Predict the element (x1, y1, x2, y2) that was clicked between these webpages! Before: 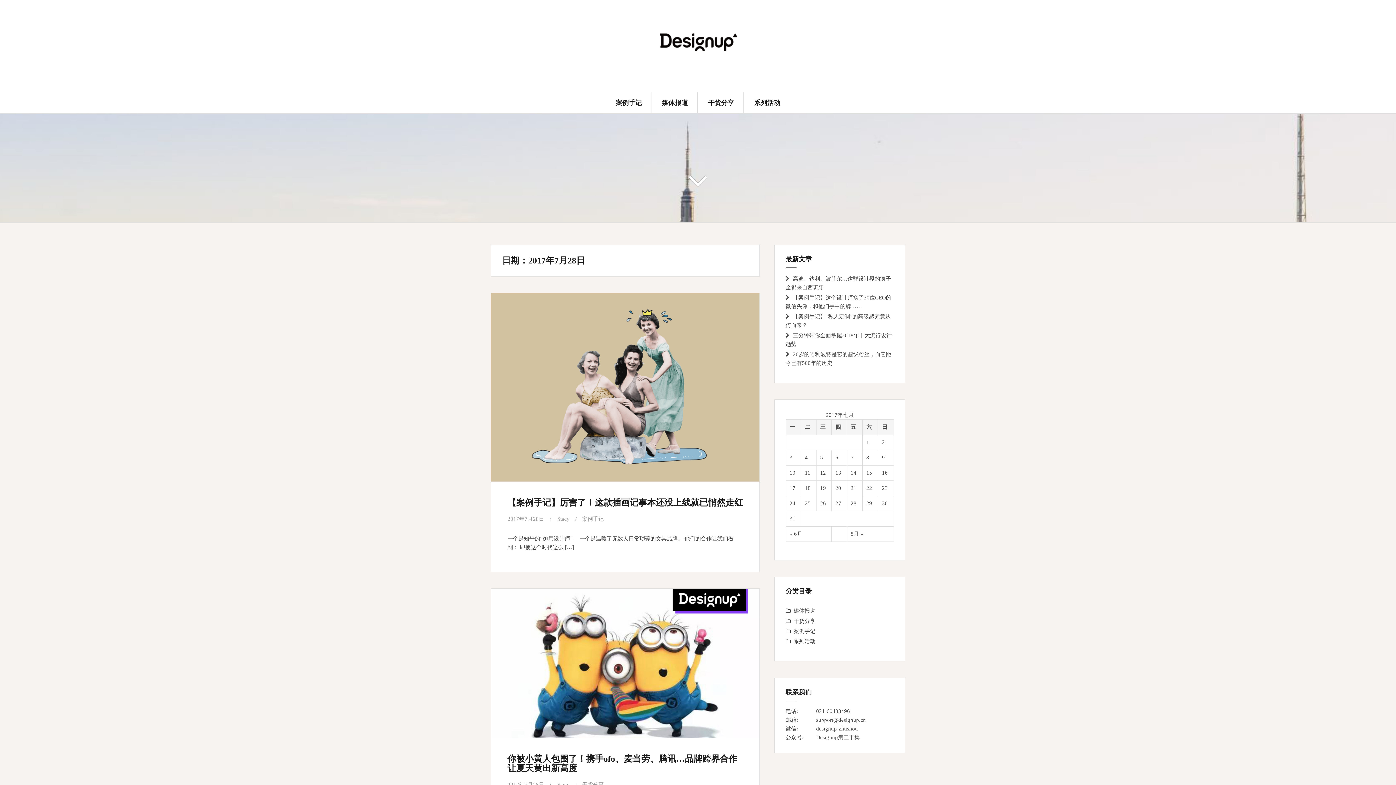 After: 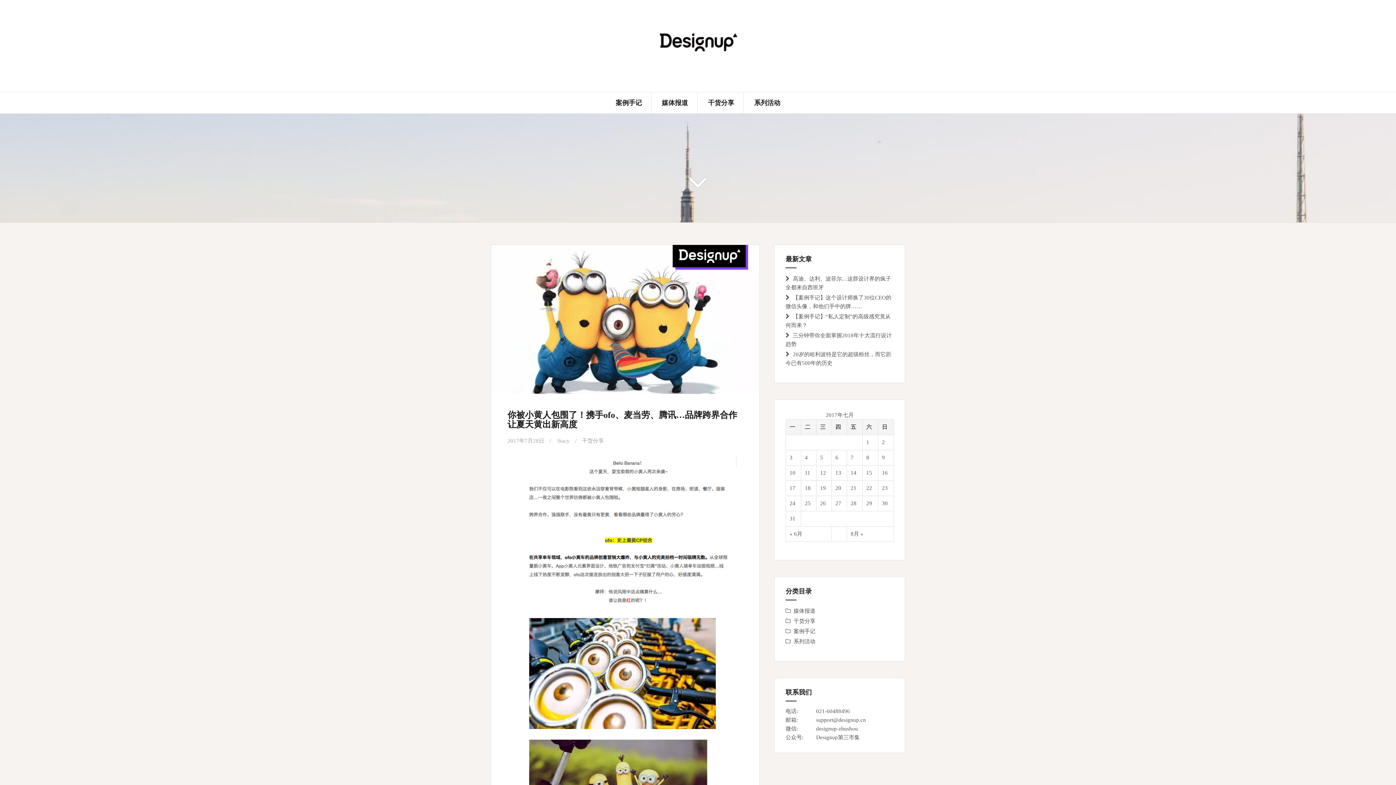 Action: bbox: (507, 754, 737, 773) label: 你被小黄人包围了！携手ofo、麦当劳、腾讯…品牌跨界合作让夏天黄出新高度